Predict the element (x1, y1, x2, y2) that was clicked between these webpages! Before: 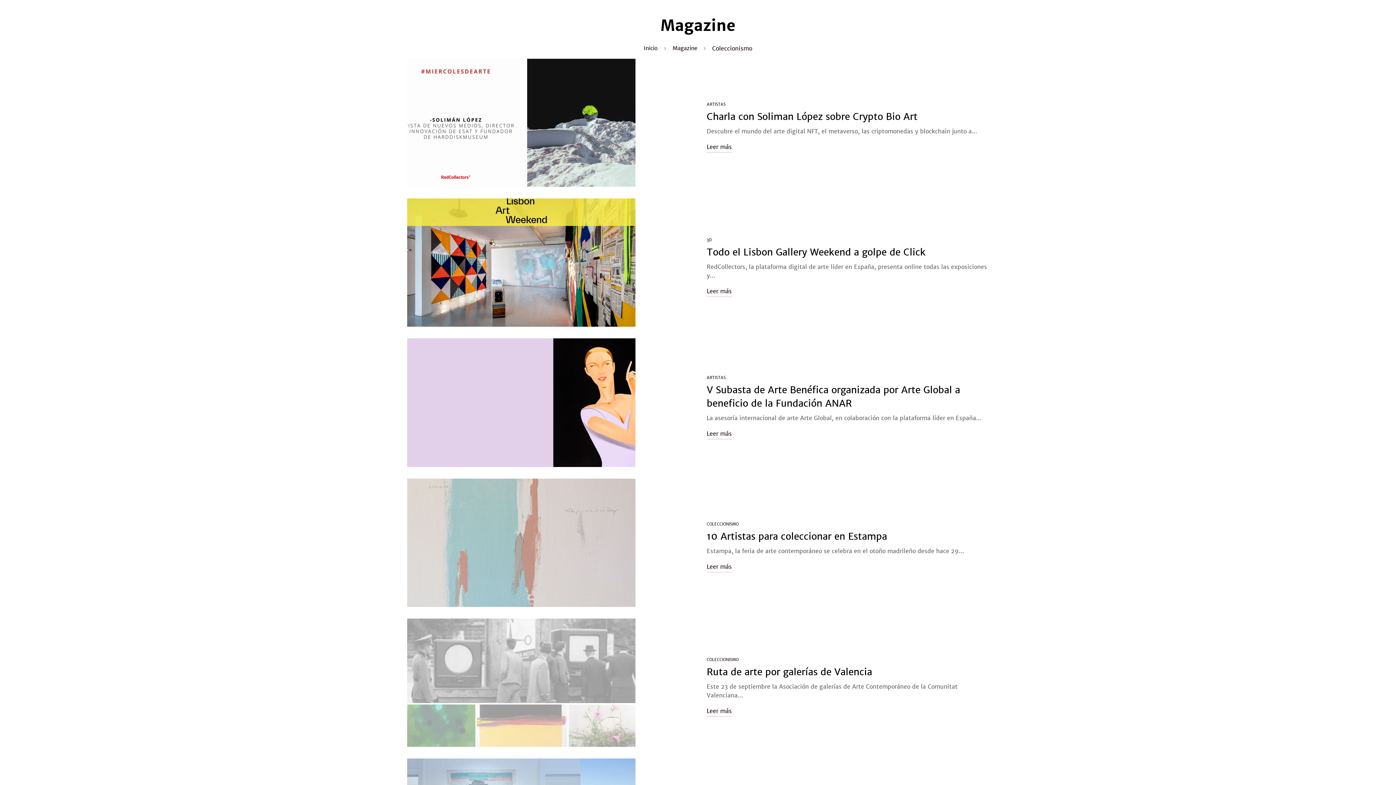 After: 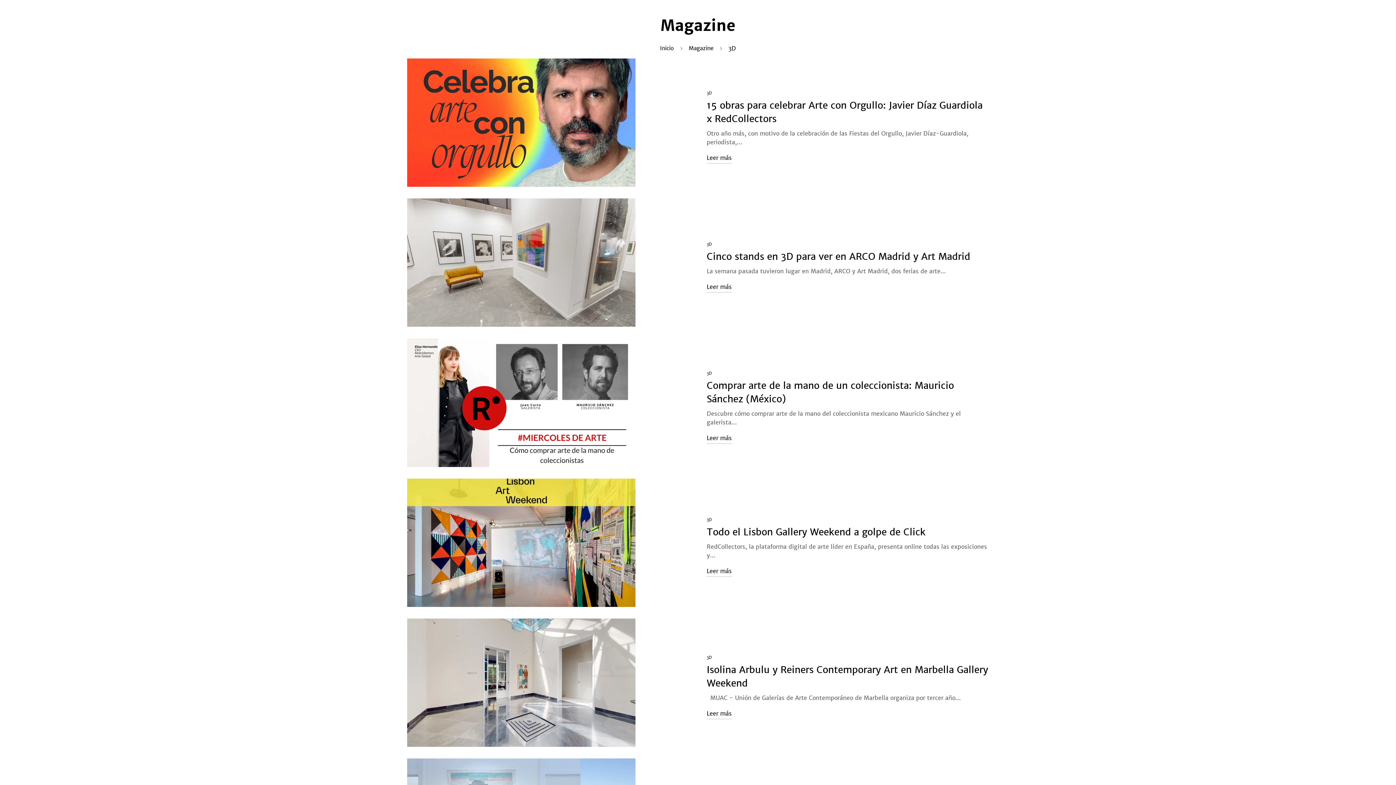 Action: label: 3D bbox: (706, 237, 712, 242)